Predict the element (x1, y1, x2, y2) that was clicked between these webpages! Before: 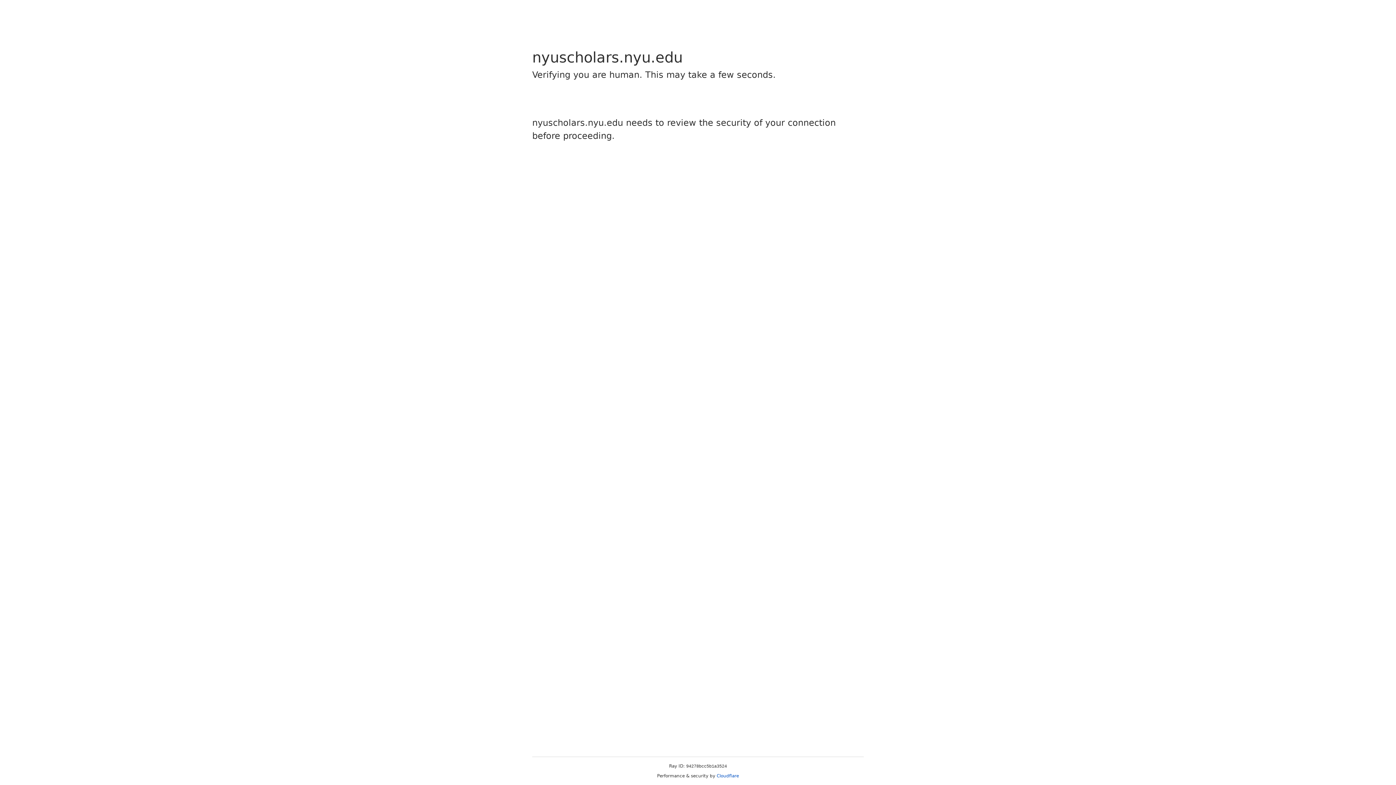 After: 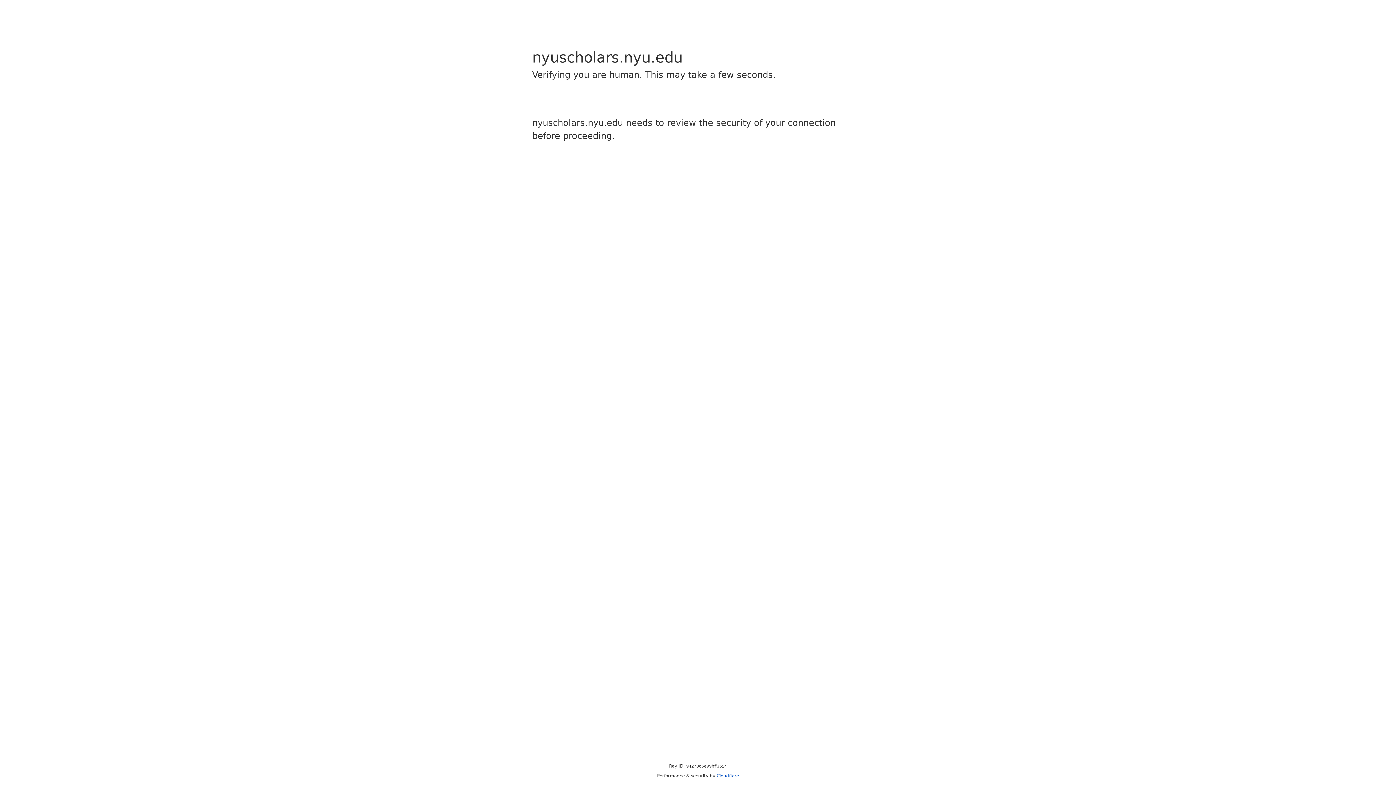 Action: label: Cloudflare bbox: (716, 773, 739, 778)